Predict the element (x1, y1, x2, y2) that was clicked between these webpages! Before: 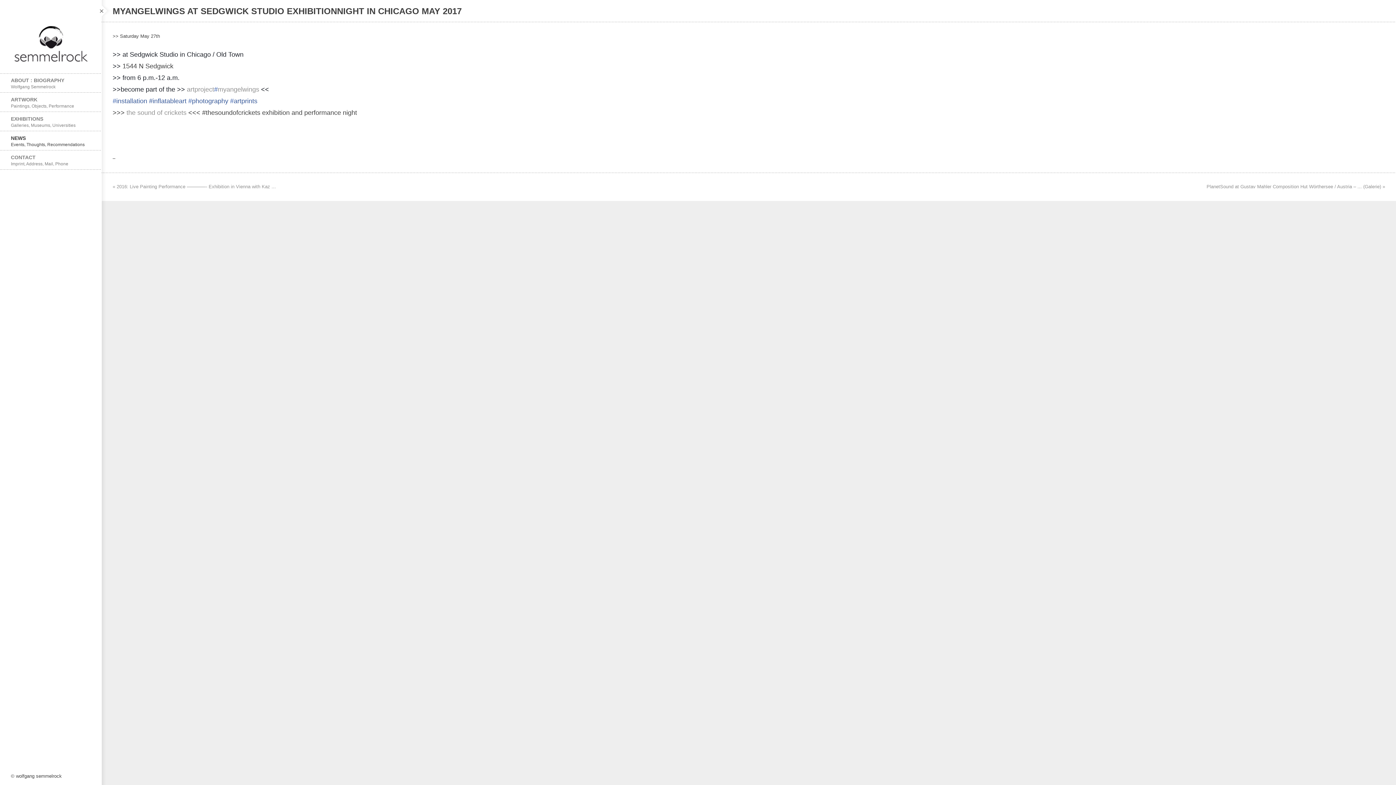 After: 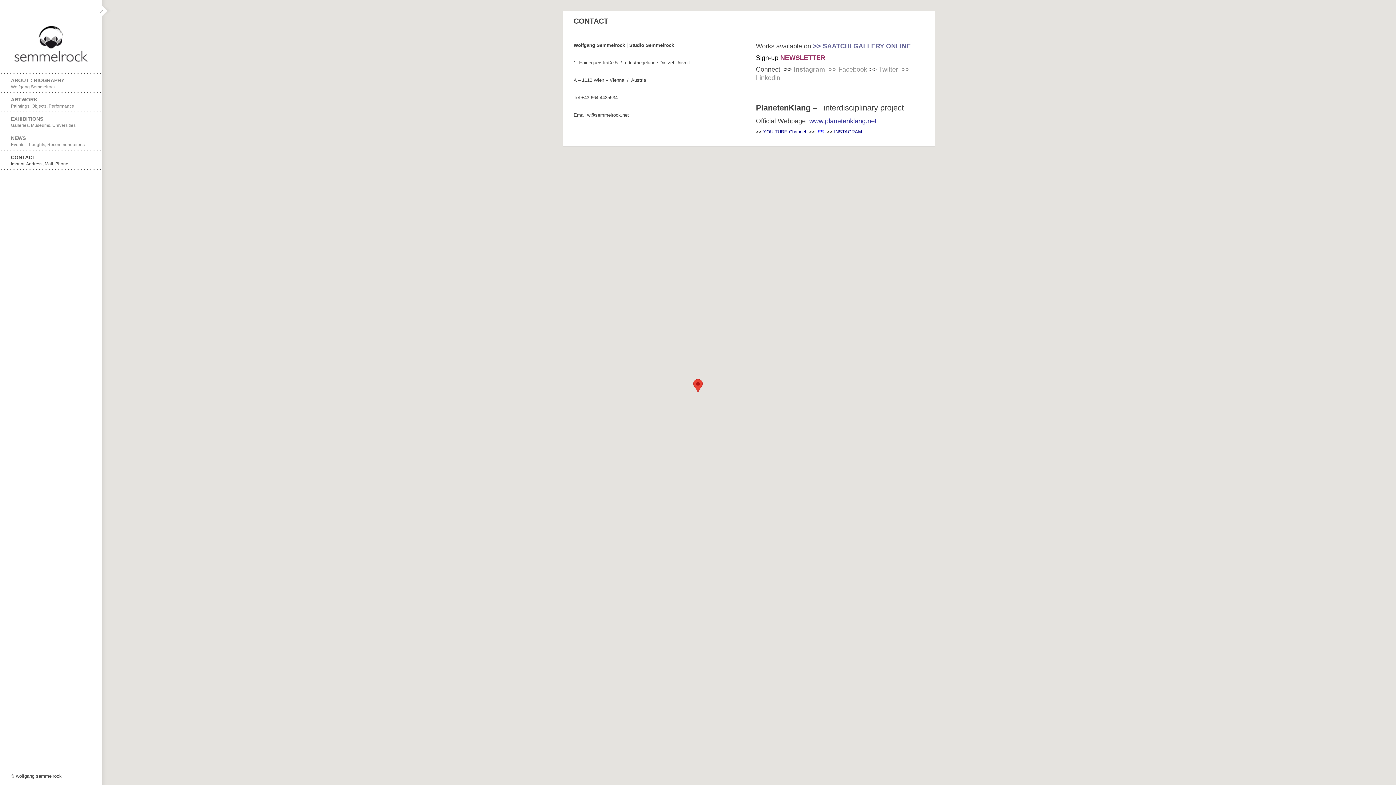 Action: label: CONTACT
Imprint, Address, Mail, Phone bbox: (0, 150, 101, 169)